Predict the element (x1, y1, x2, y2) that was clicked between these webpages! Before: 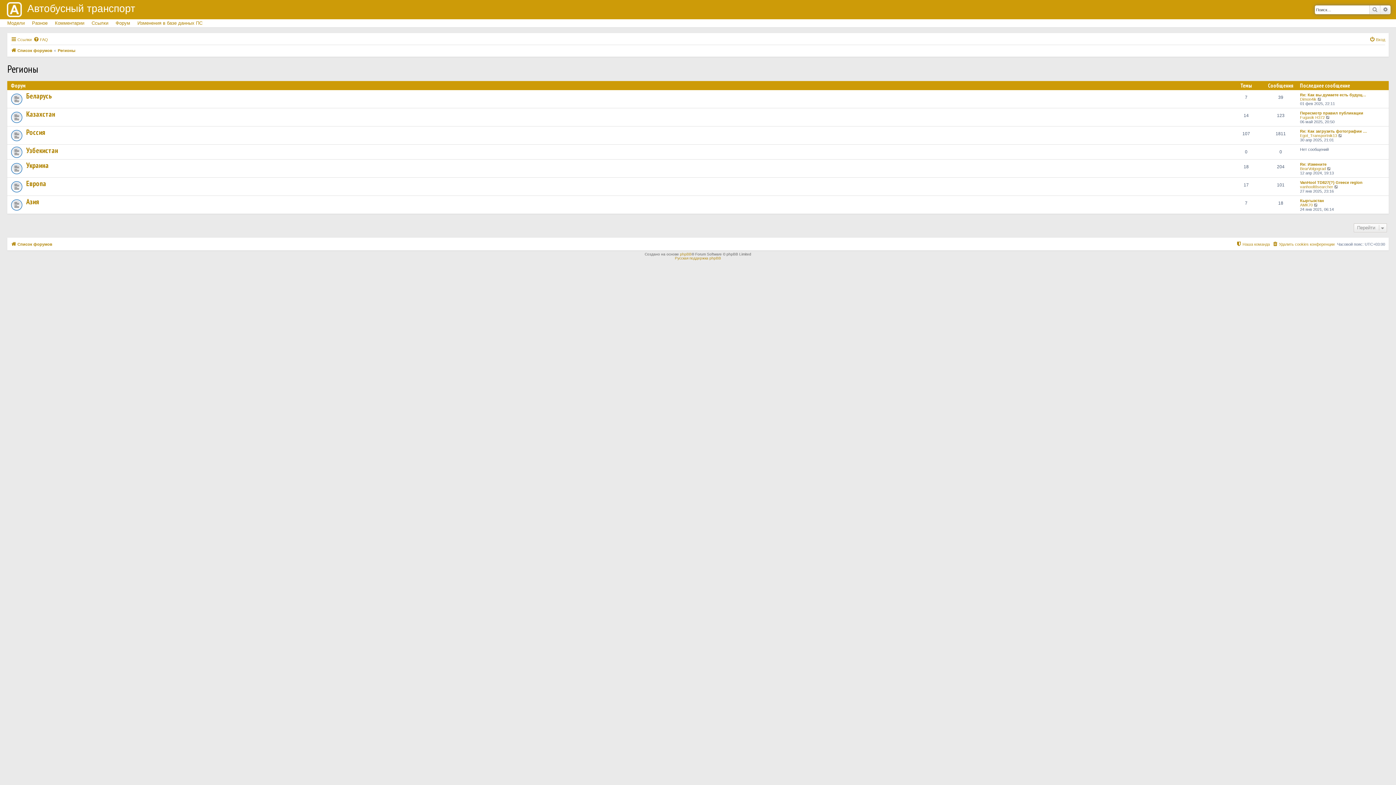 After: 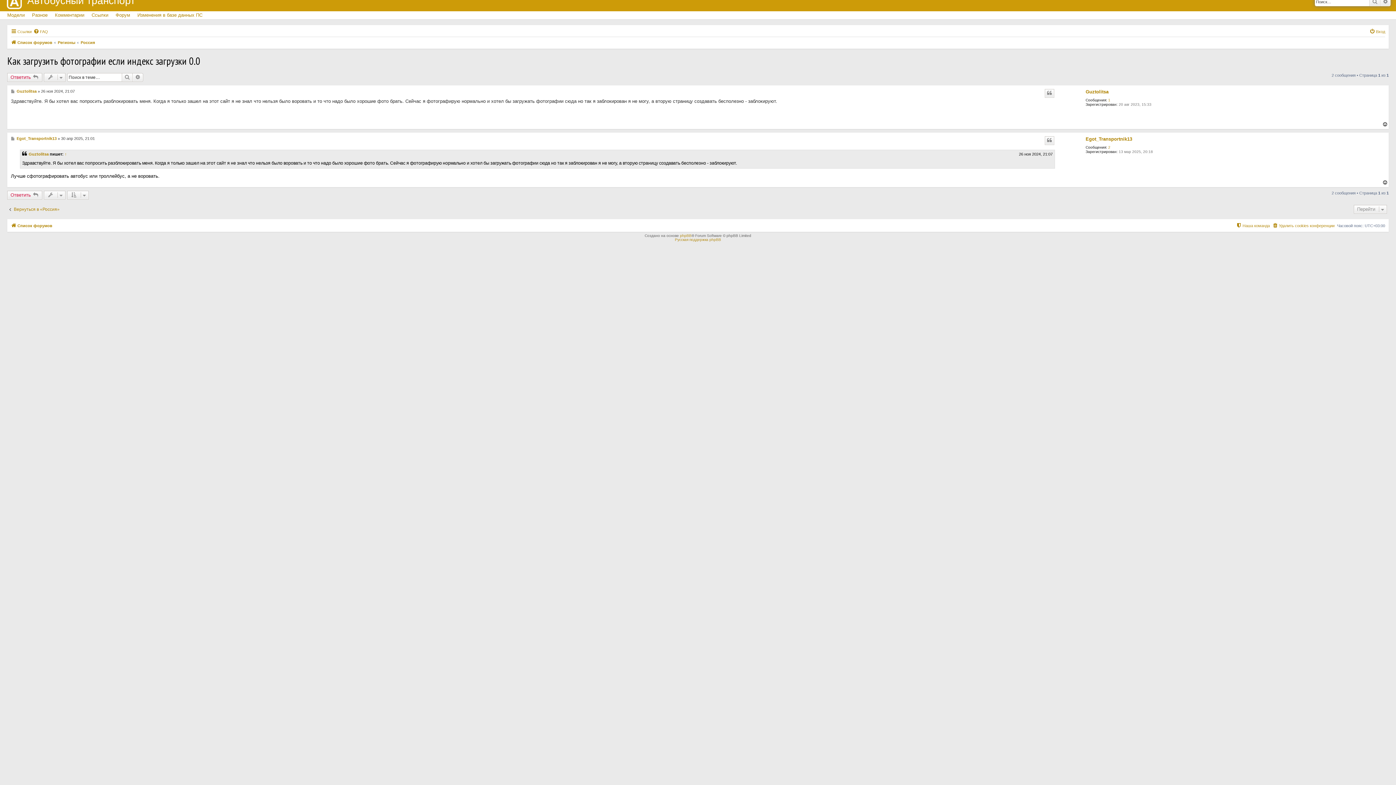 Action: bbox: (1300, 129, 1367, 133) label: Re: Как загрузить фотографии …